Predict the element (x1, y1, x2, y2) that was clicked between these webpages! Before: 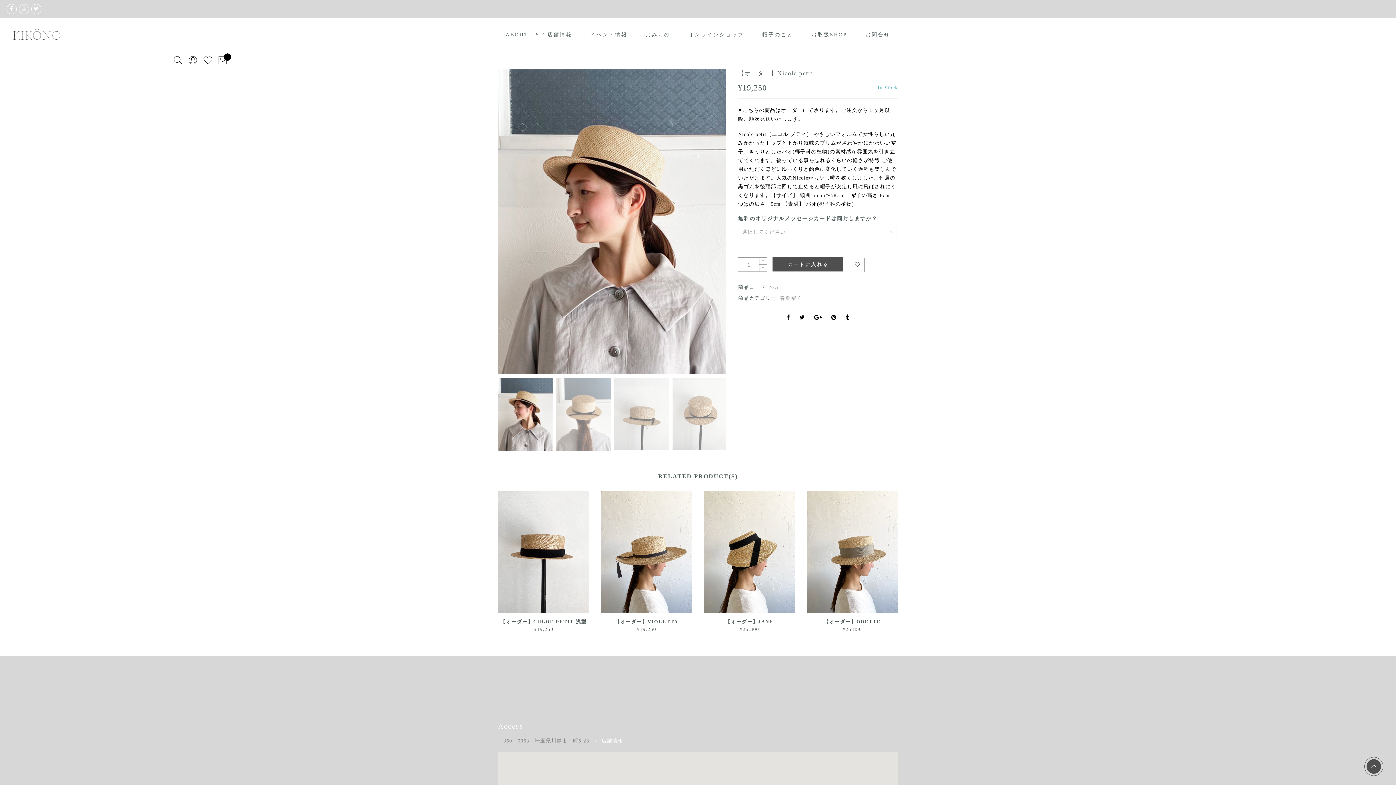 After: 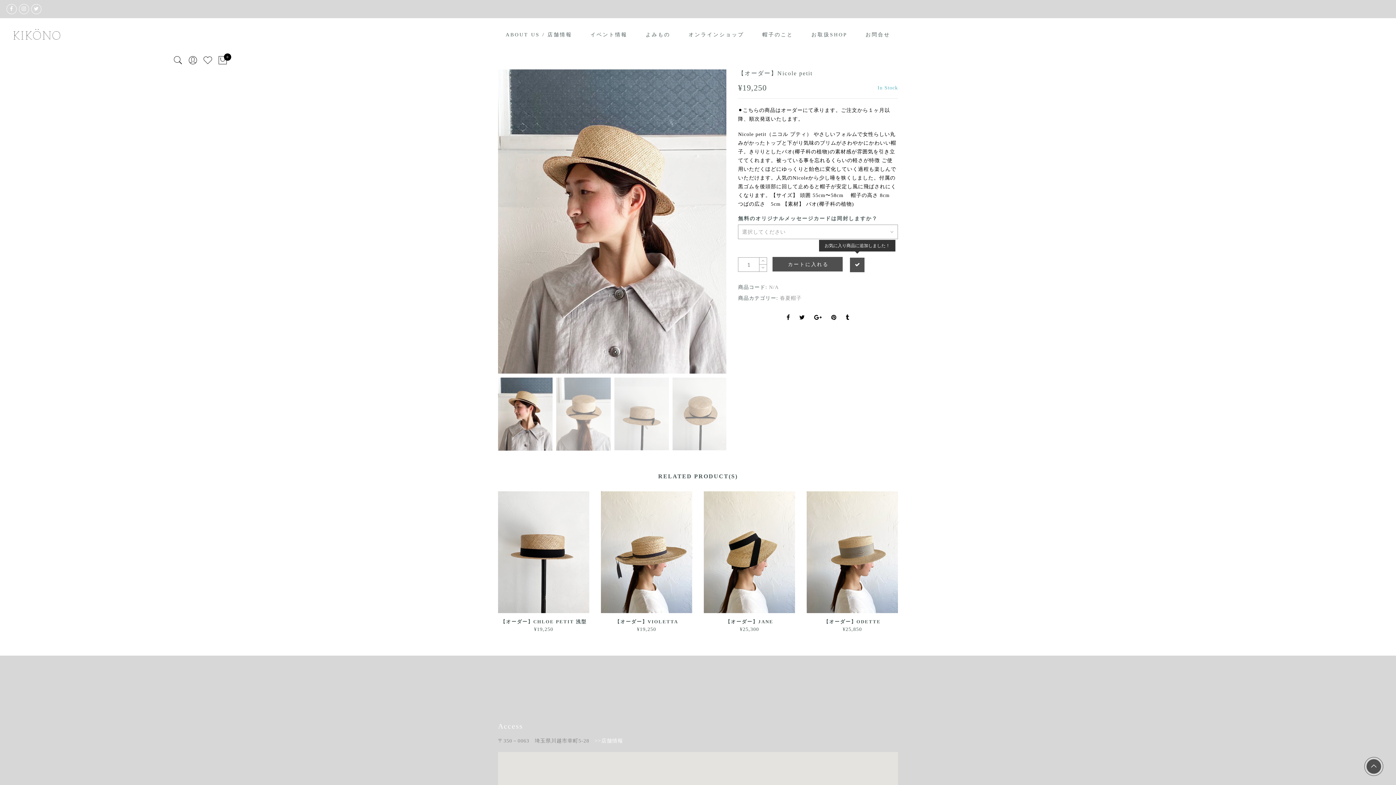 Action: bbox: (850, 257, 864, 272)